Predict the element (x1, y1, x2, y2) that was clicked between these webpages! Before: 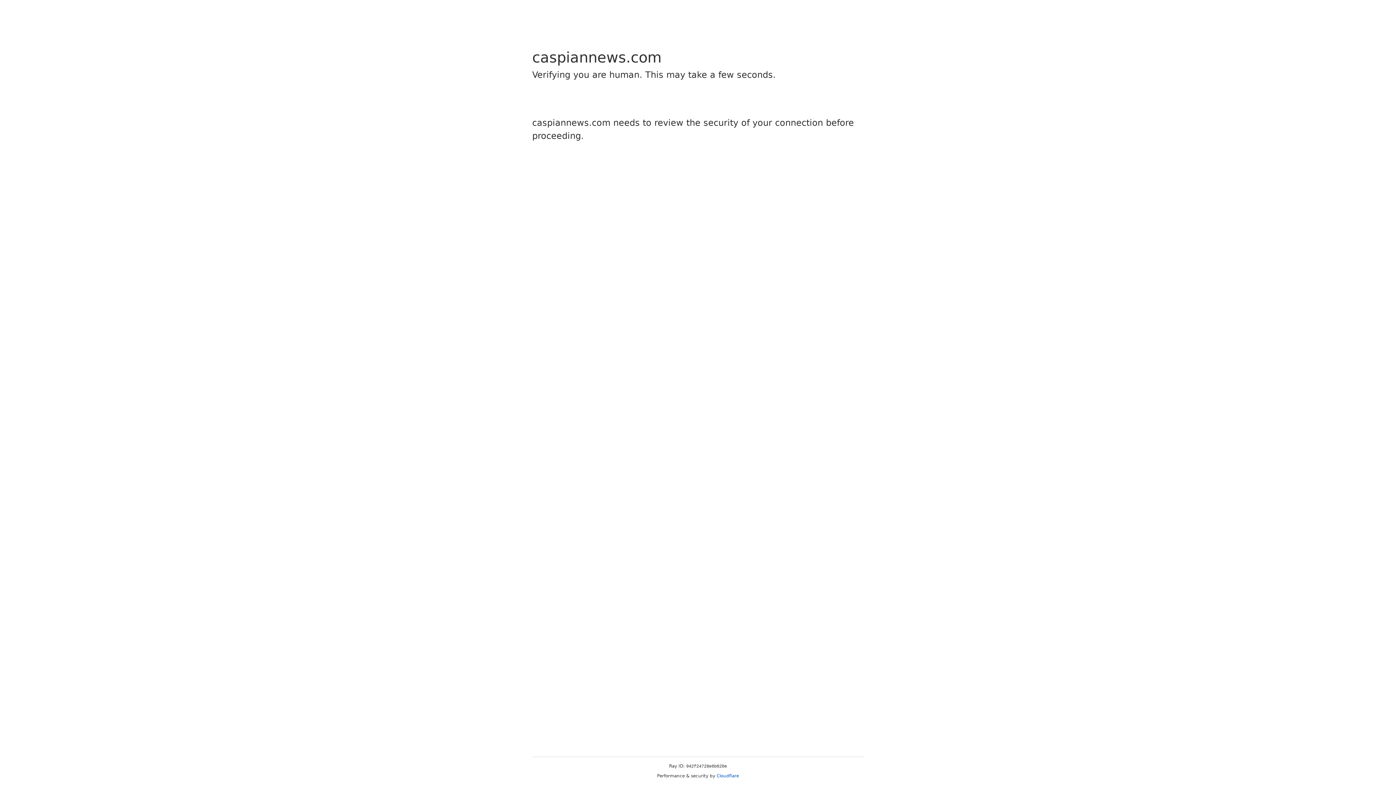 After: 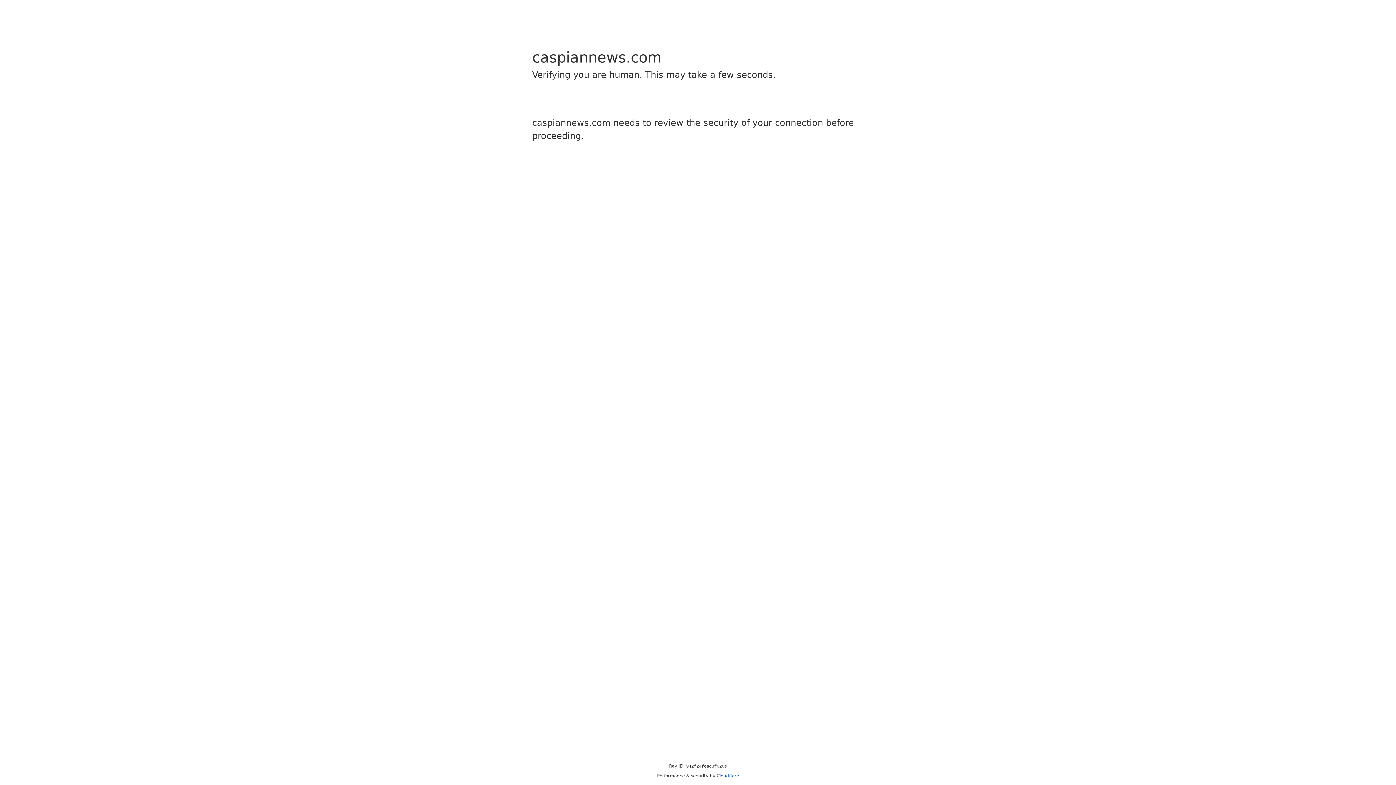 Action: label: Cloudflare bbox: (716, 773, 739, 778)